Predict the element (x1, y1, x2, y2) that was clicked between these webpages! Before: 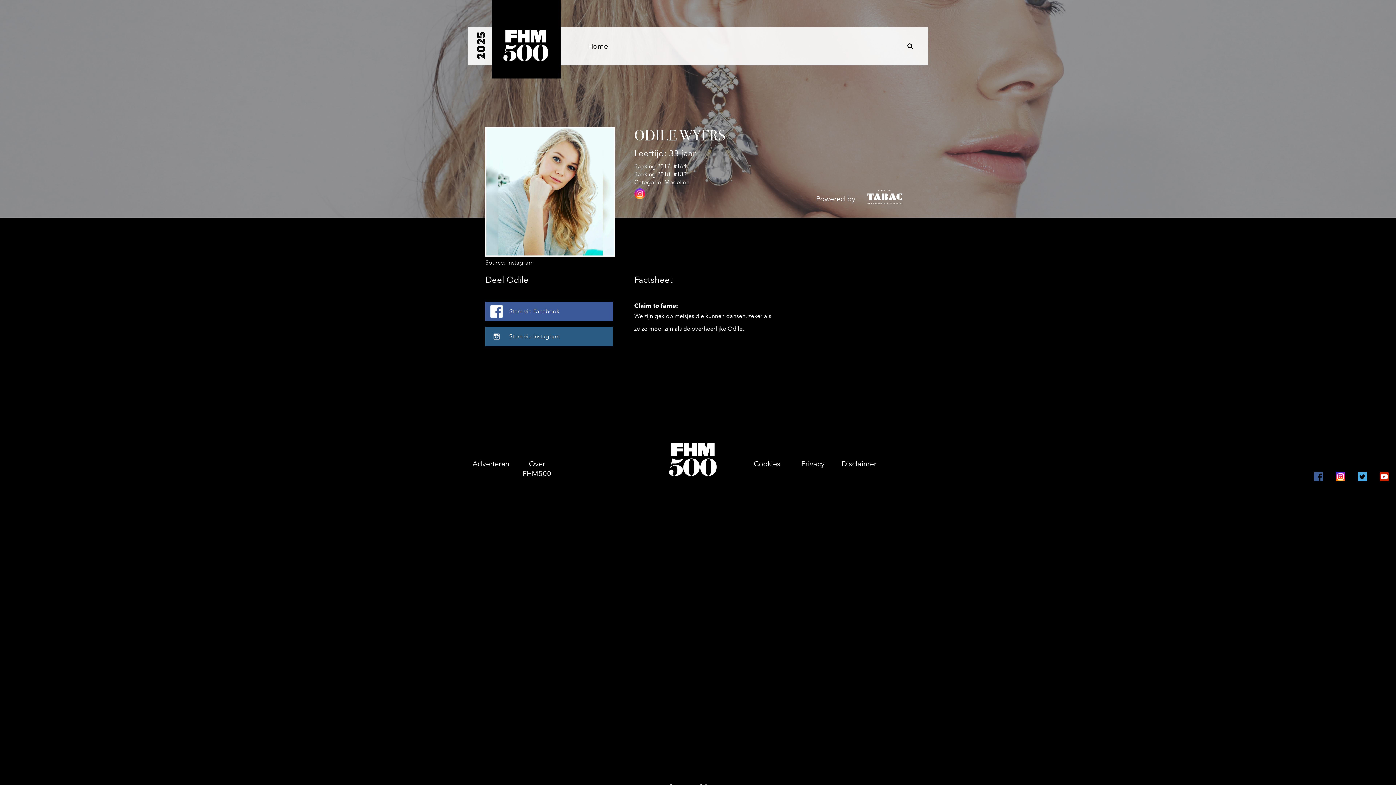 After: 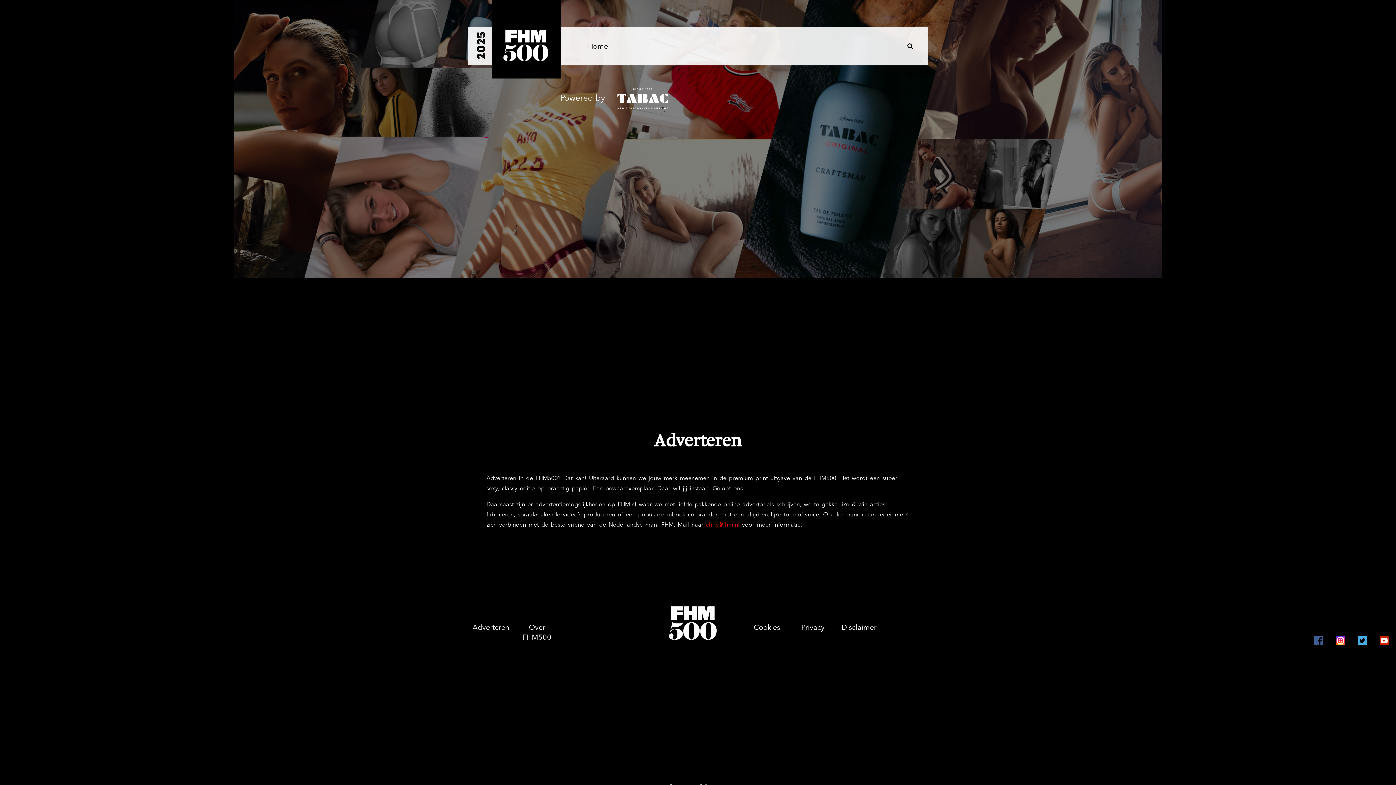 Action: bbox: (468, 459, 514, 468) label: Adverteren